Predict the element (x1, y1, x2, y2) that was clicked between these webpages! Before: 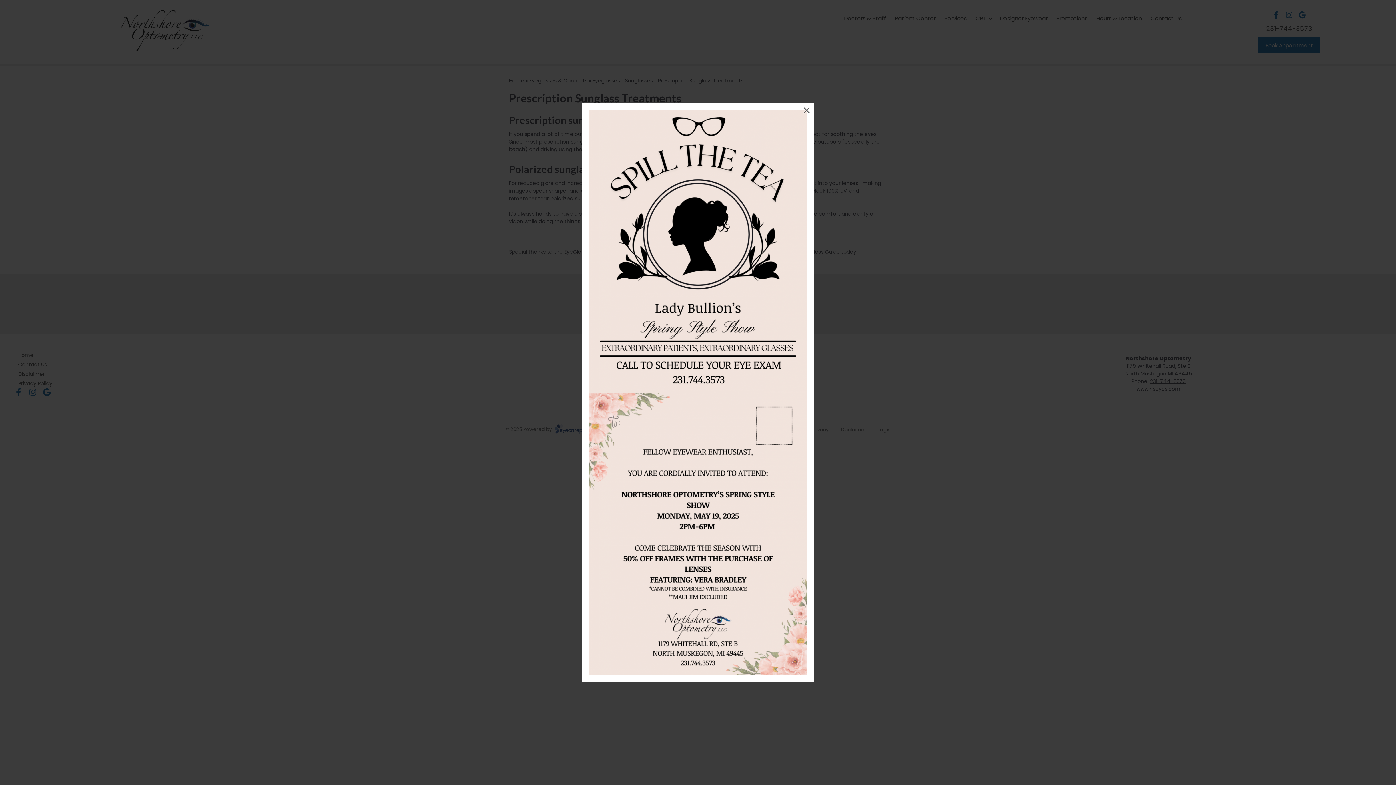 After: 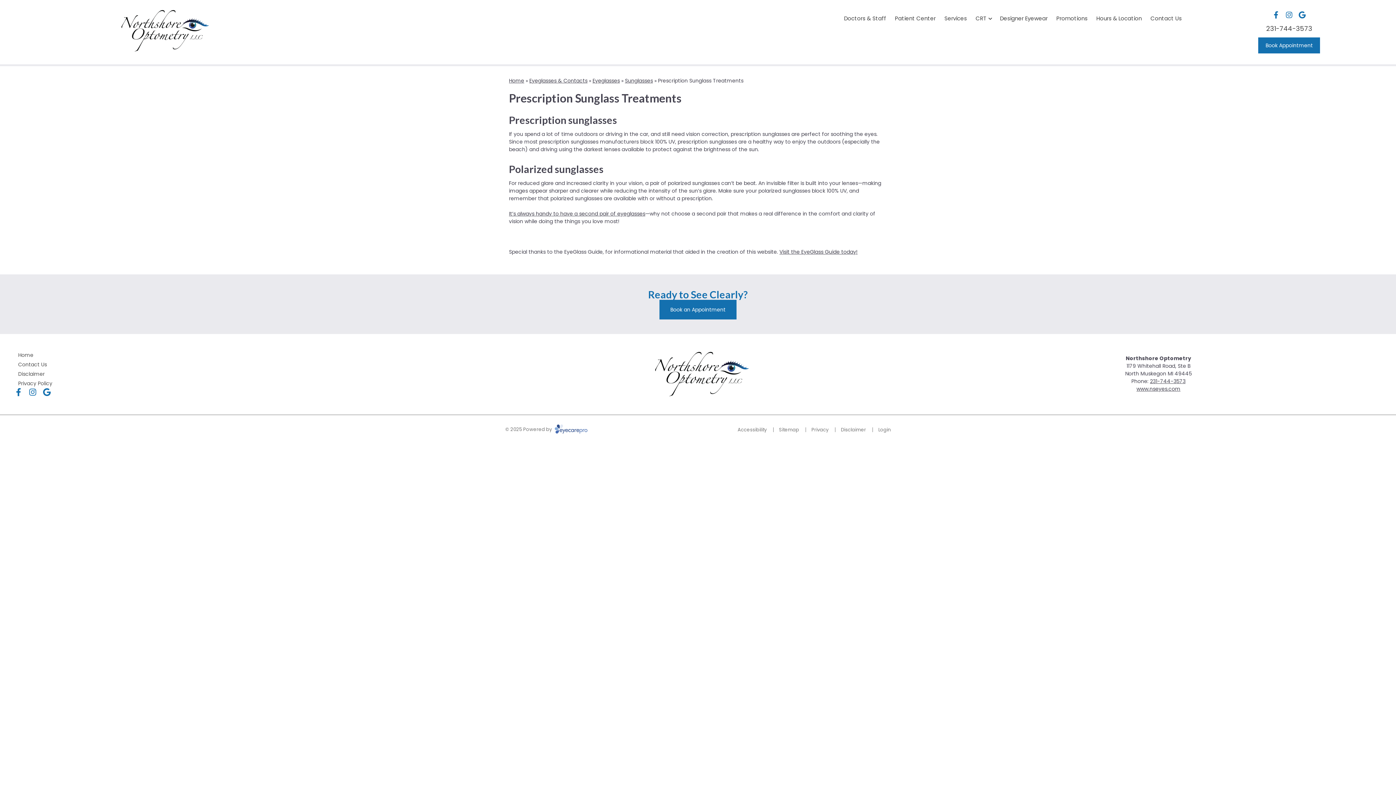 Action: label: × bbox: (802, 103, 810, 117)